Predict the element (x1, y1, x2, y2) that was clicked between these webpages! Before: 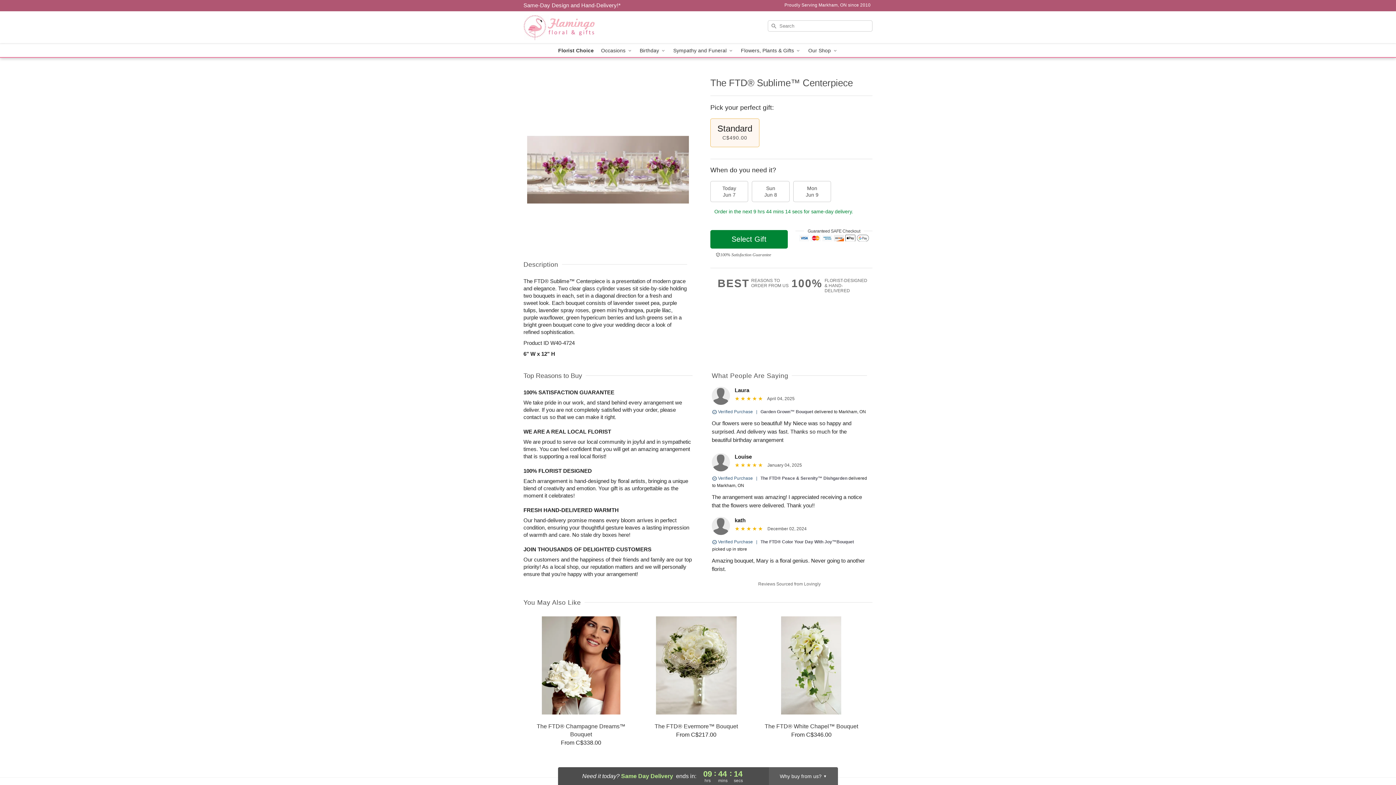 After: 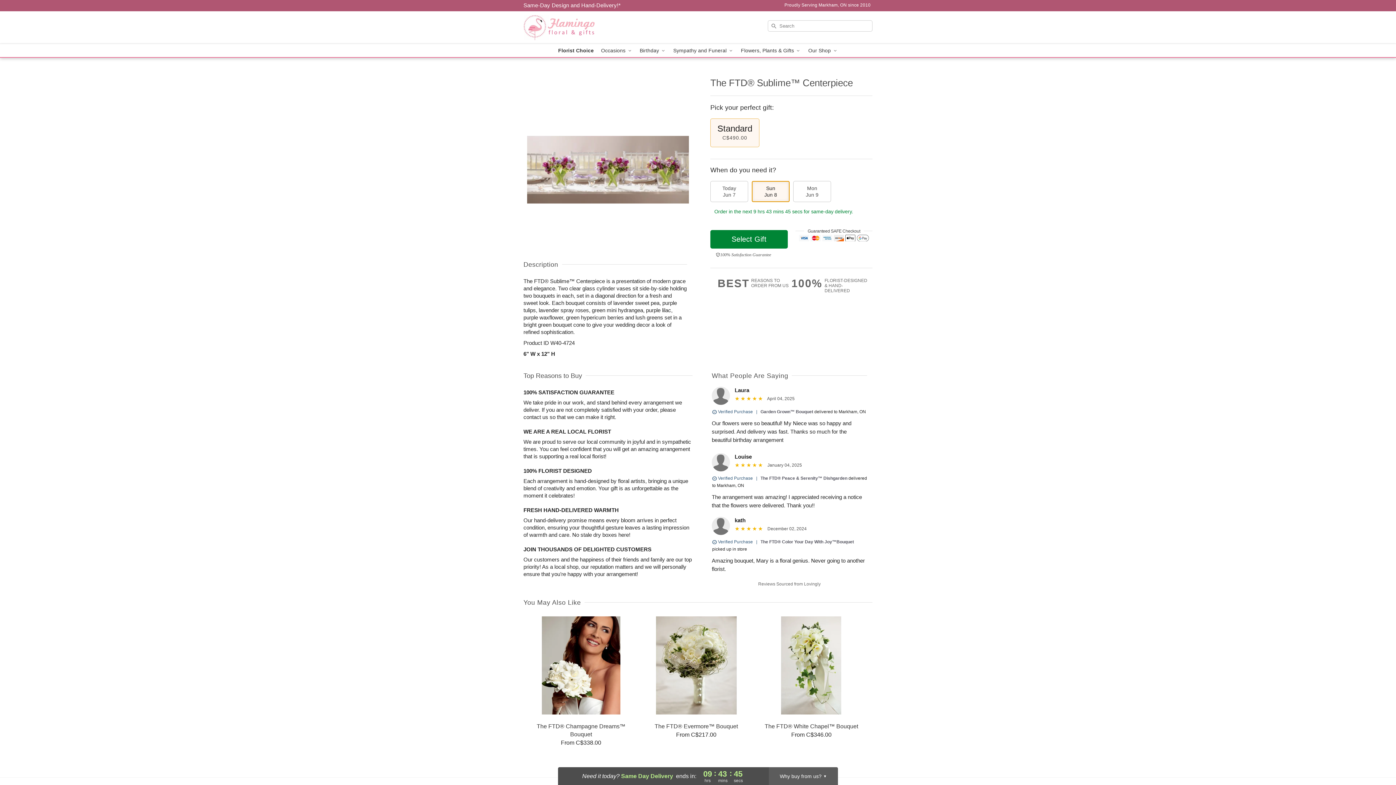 Action: bbox: (752, 181, 789, 202) label: Sun
Jun 8